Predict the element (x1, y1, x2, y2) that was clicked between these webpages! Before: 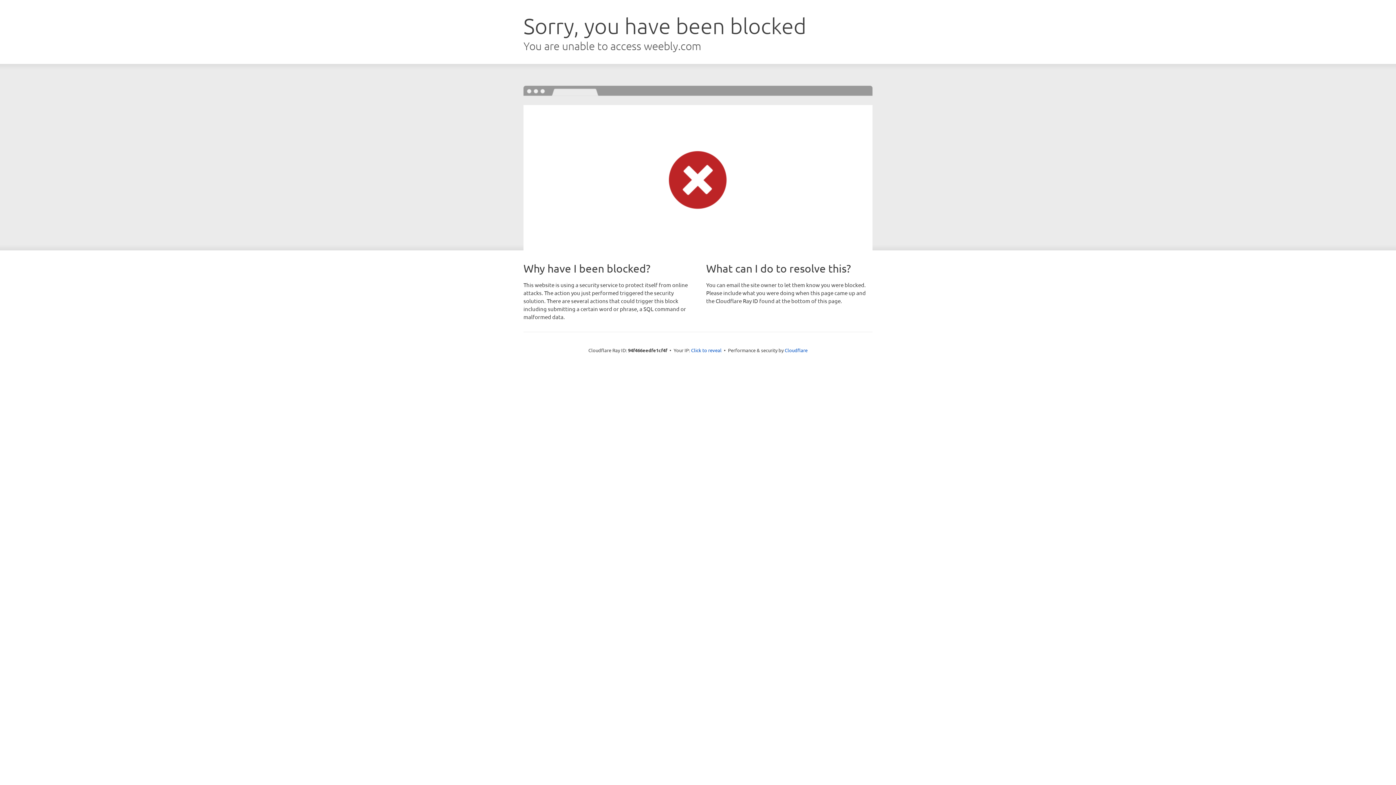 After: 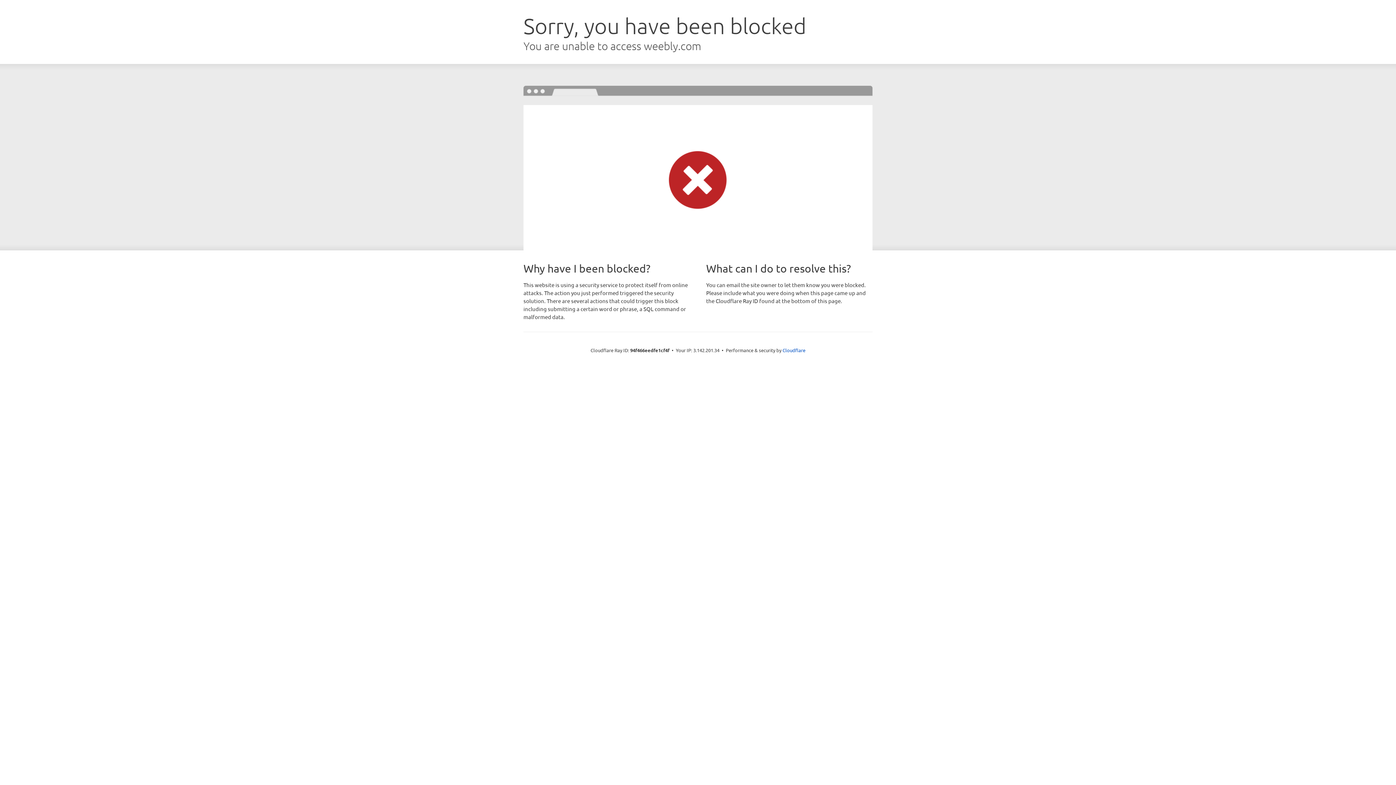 Action: bbox: (691, 346, 721, 353) label: Click to reveal